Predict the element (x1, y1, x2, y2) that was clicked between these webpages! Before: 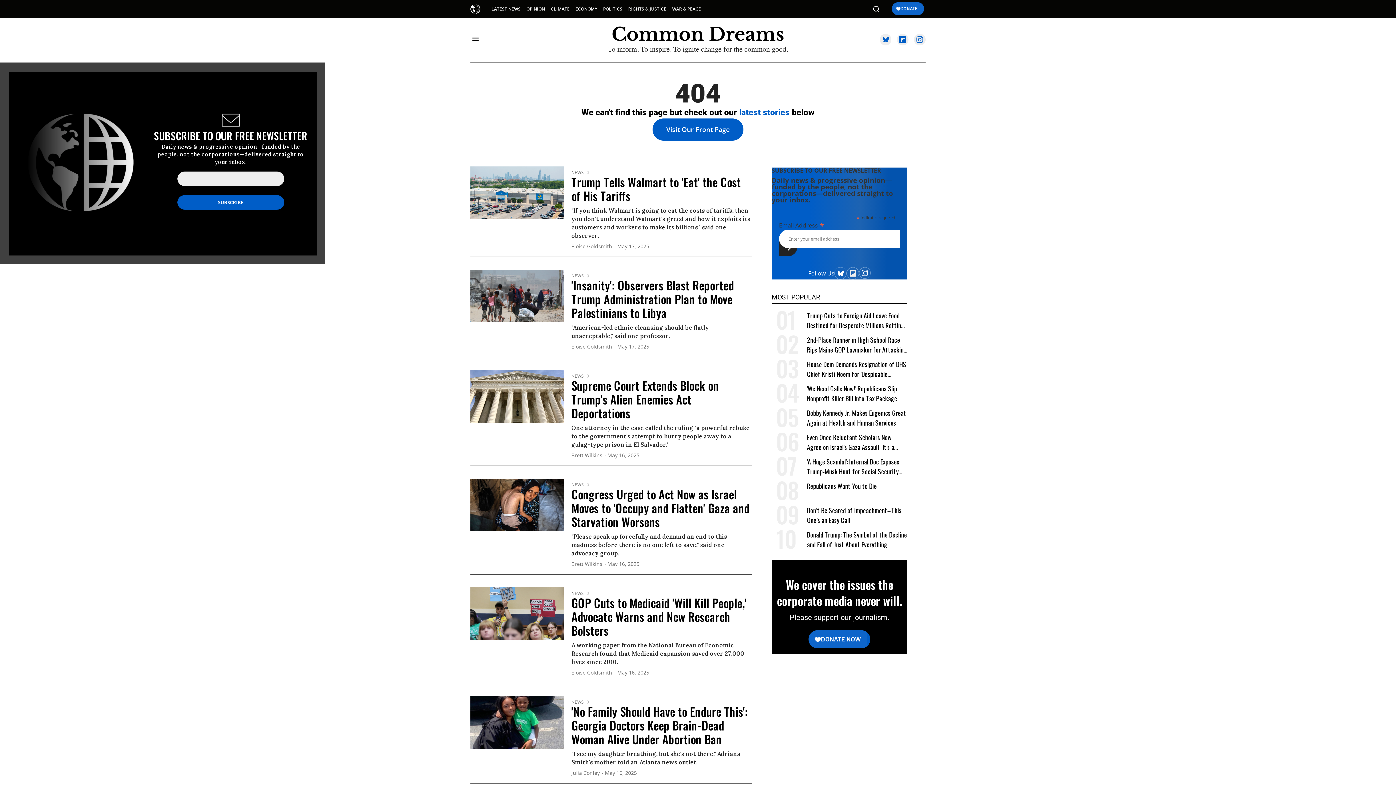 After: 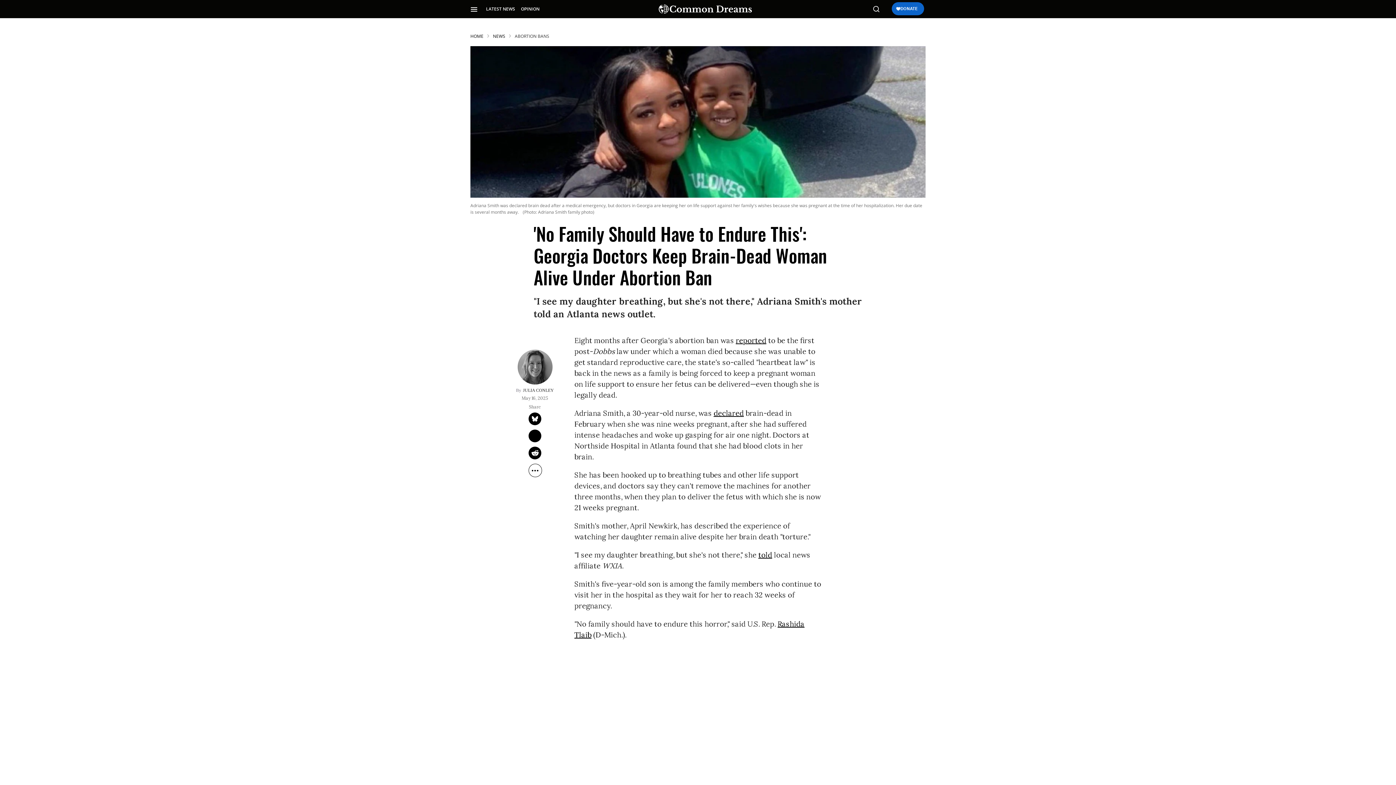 Action: bbox: (571, 703, 747, 748) label: 'No Family Should Have to Endure This': Georgia Doctors Keep Brain-Dead Woman Alive Under Abortion Ban